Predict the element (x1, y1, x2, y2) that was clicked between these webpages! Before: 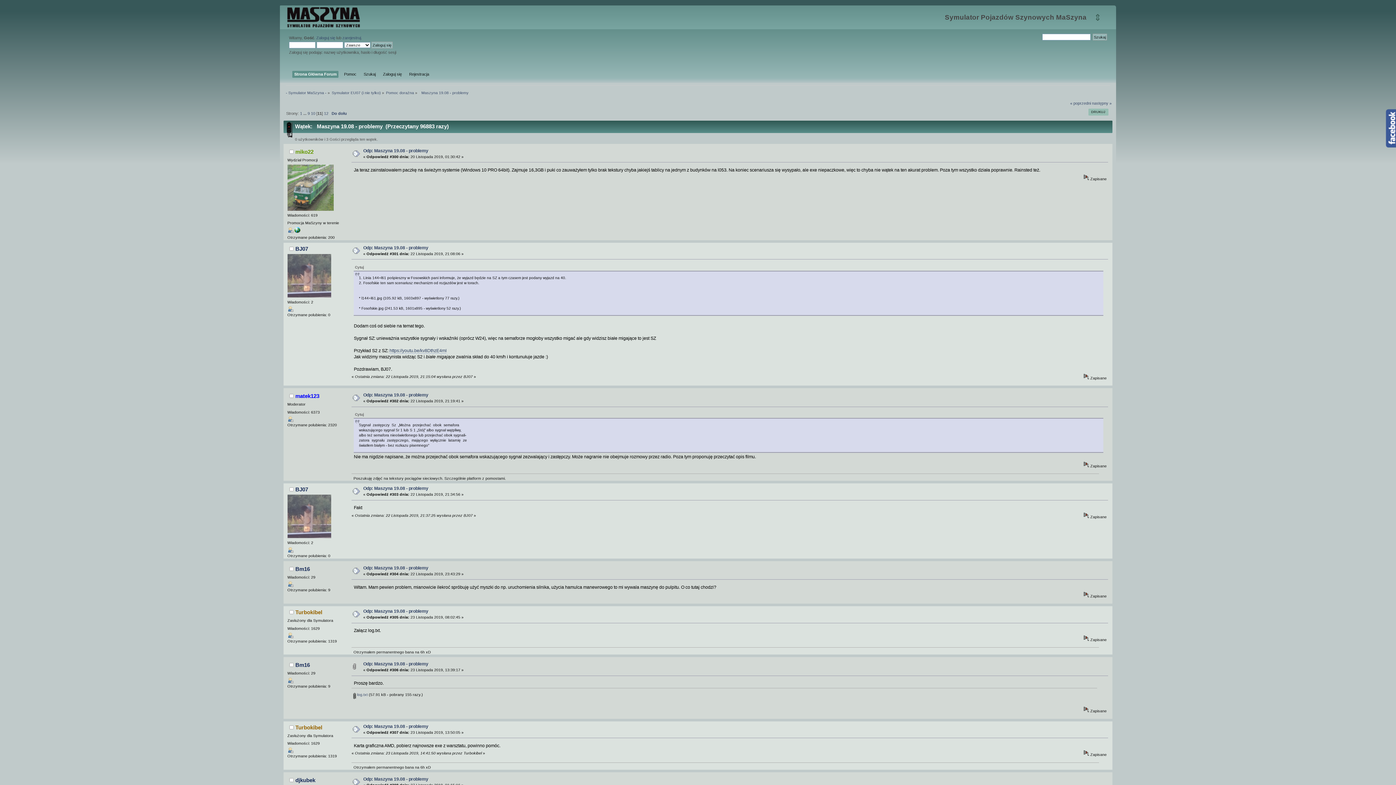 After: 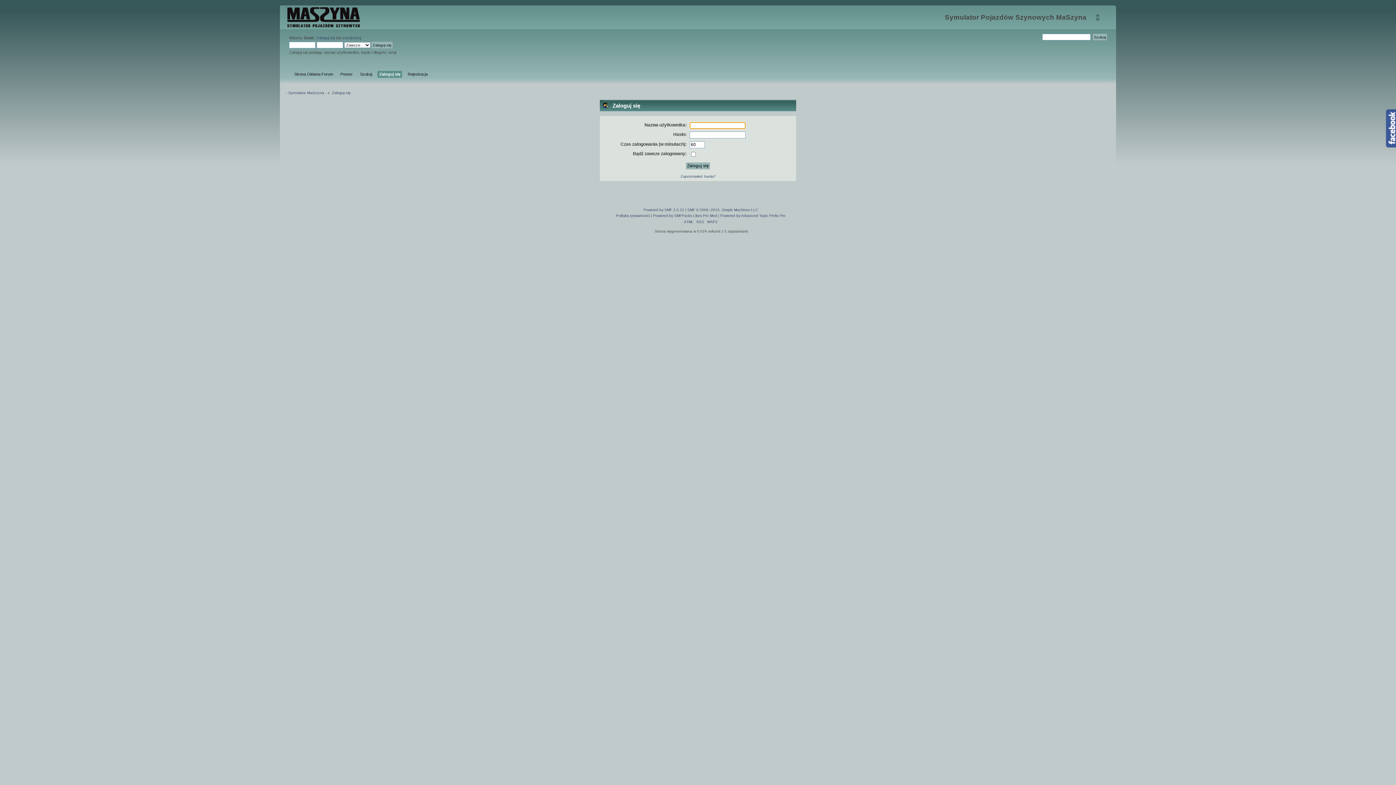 Action: bbox: (381, 70, 403, 77) label: Zaloguj się